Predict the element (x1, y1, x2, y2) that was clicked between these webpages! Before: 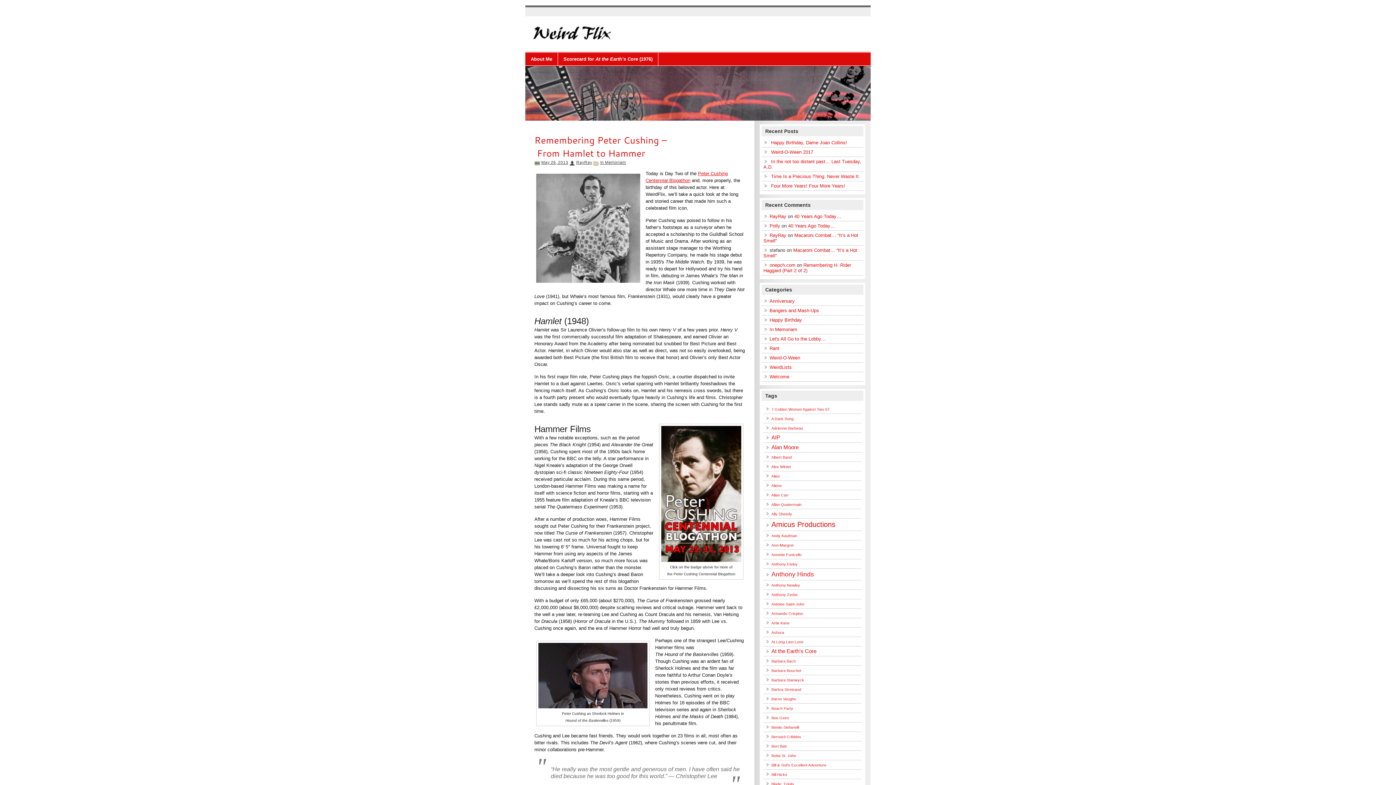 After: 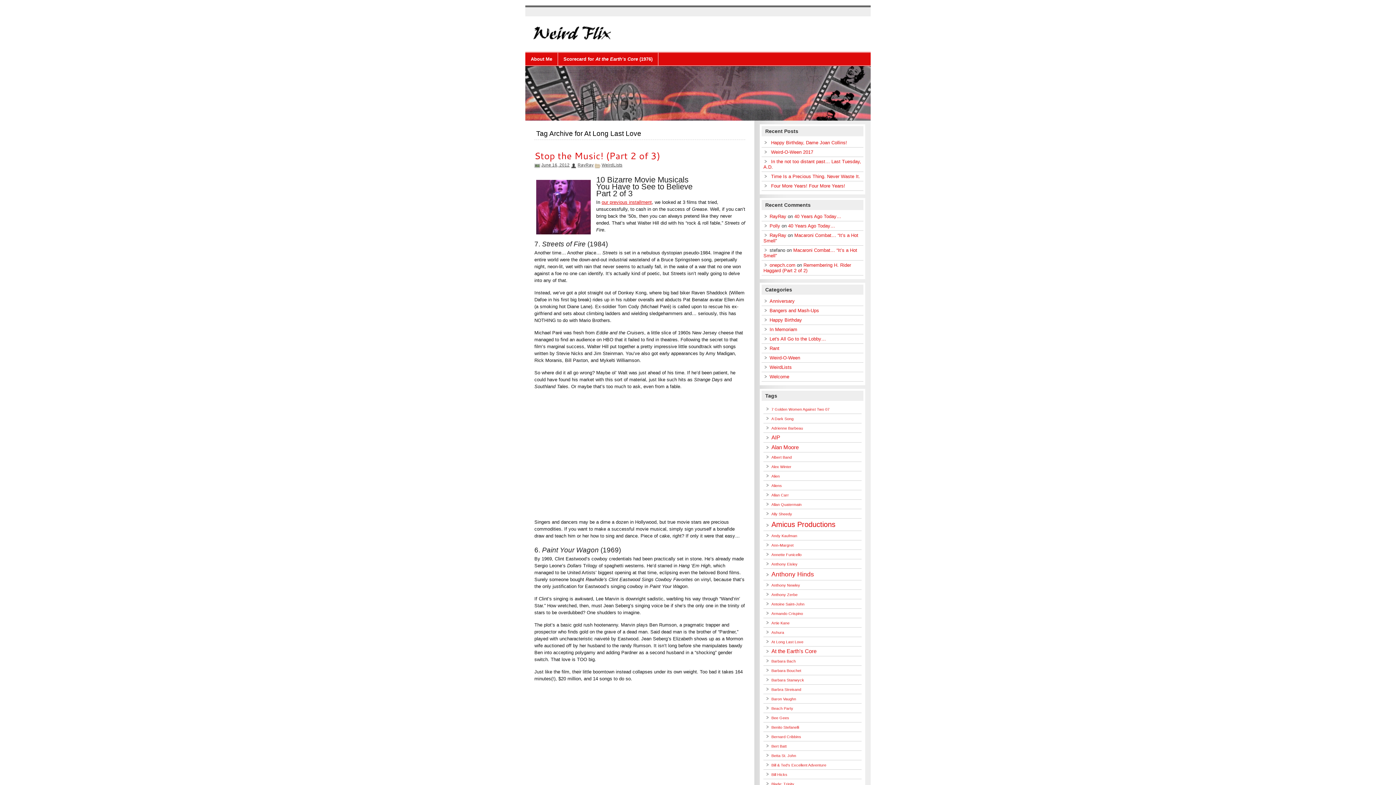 Action: bbox: (771, 640, 803, 644) label: At Long Last Love